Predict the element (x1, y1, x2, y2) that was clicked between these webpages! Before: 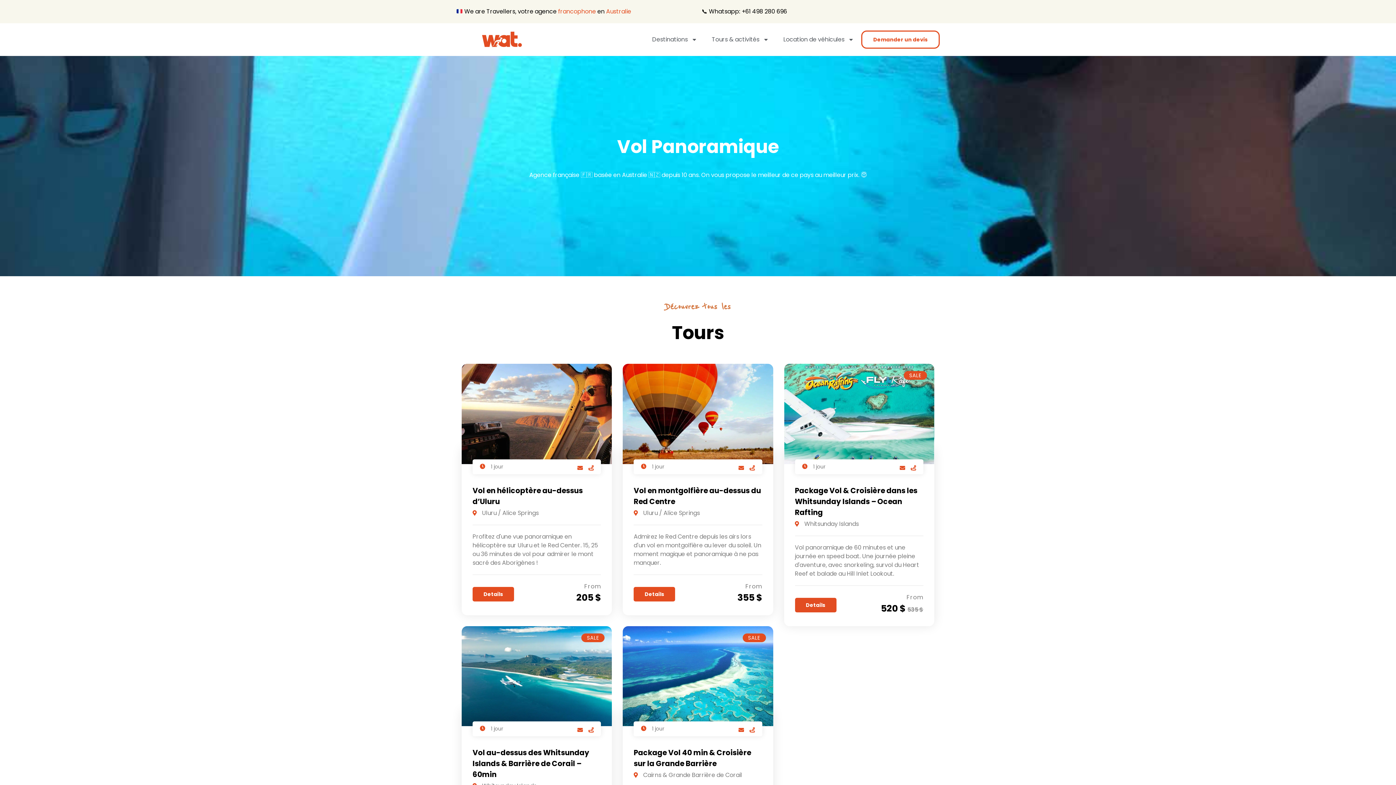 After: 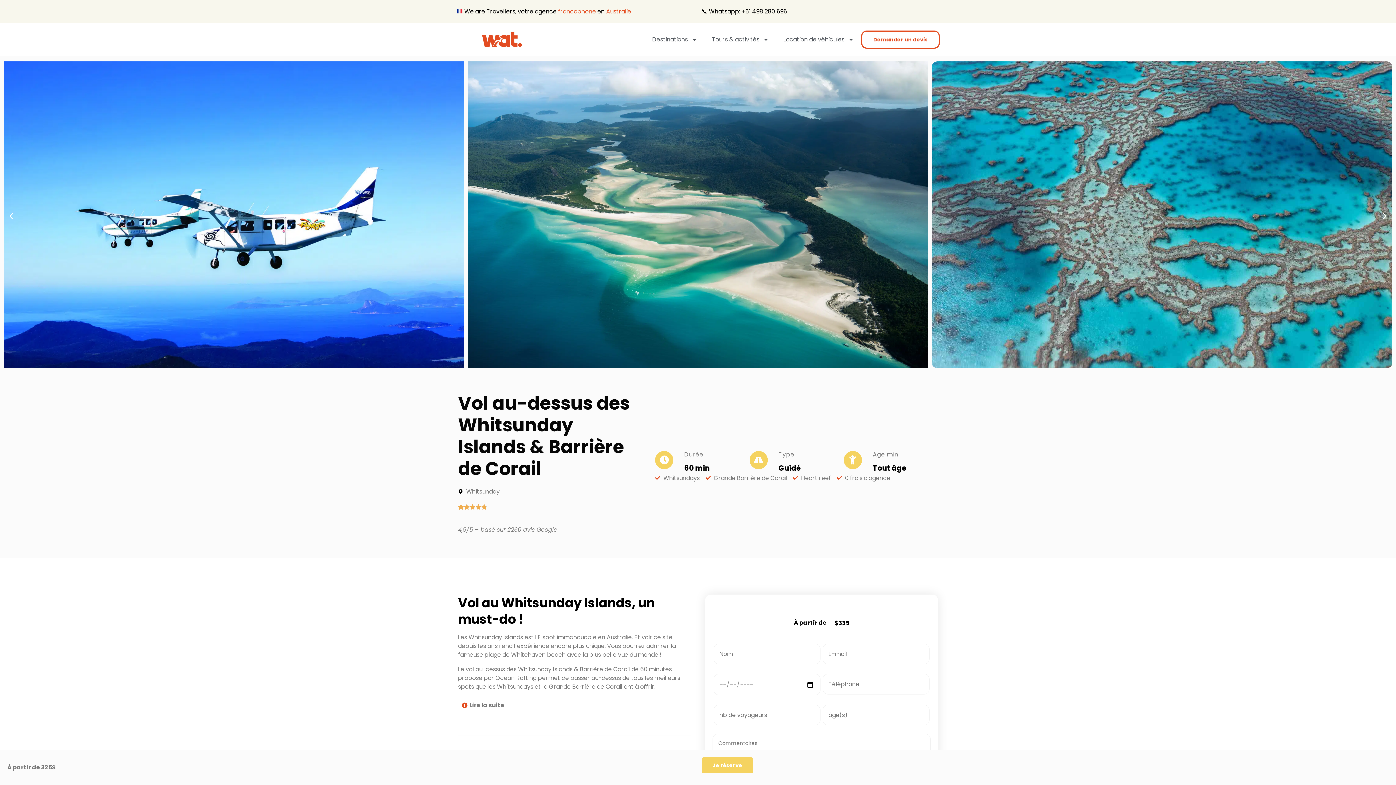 Action: label: 1 jour bbox: (480, 725, 548, 733)